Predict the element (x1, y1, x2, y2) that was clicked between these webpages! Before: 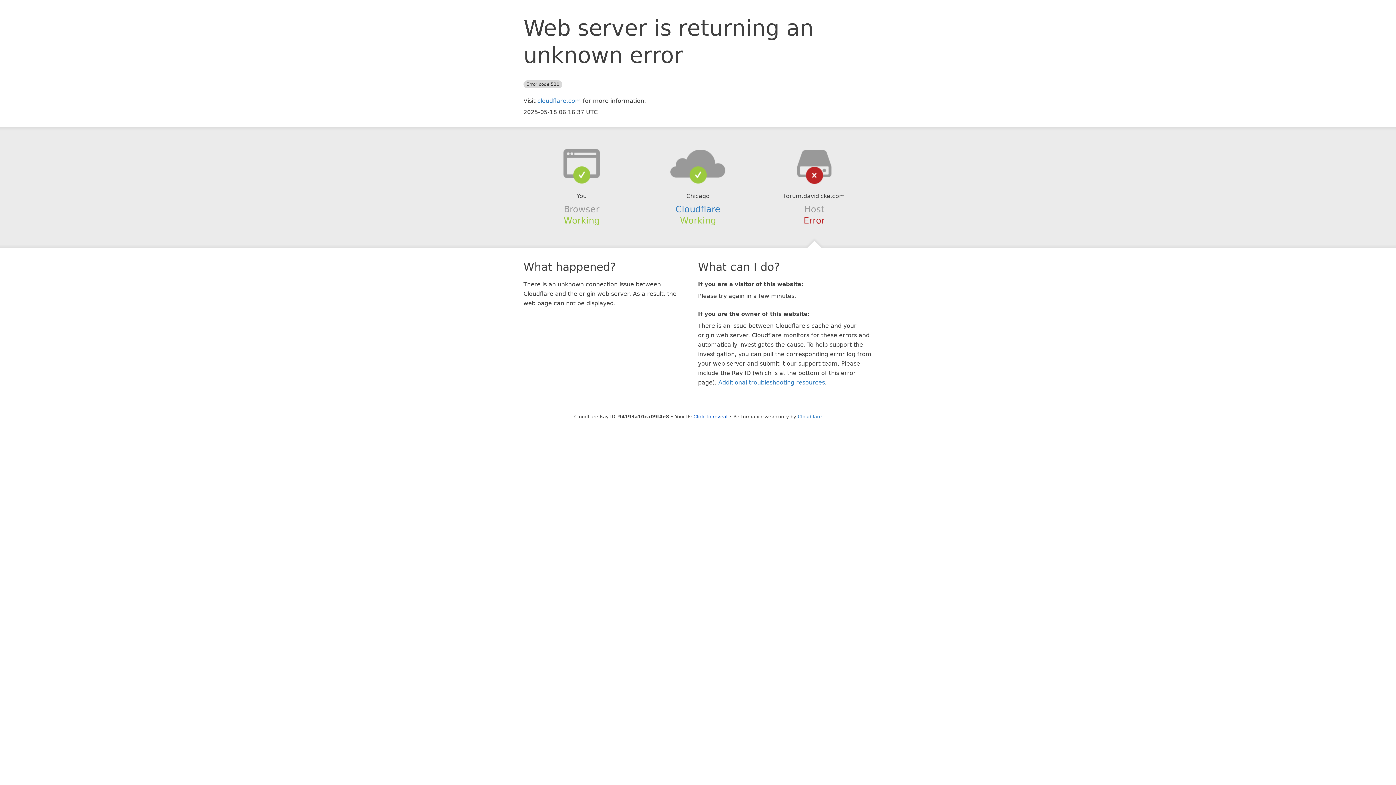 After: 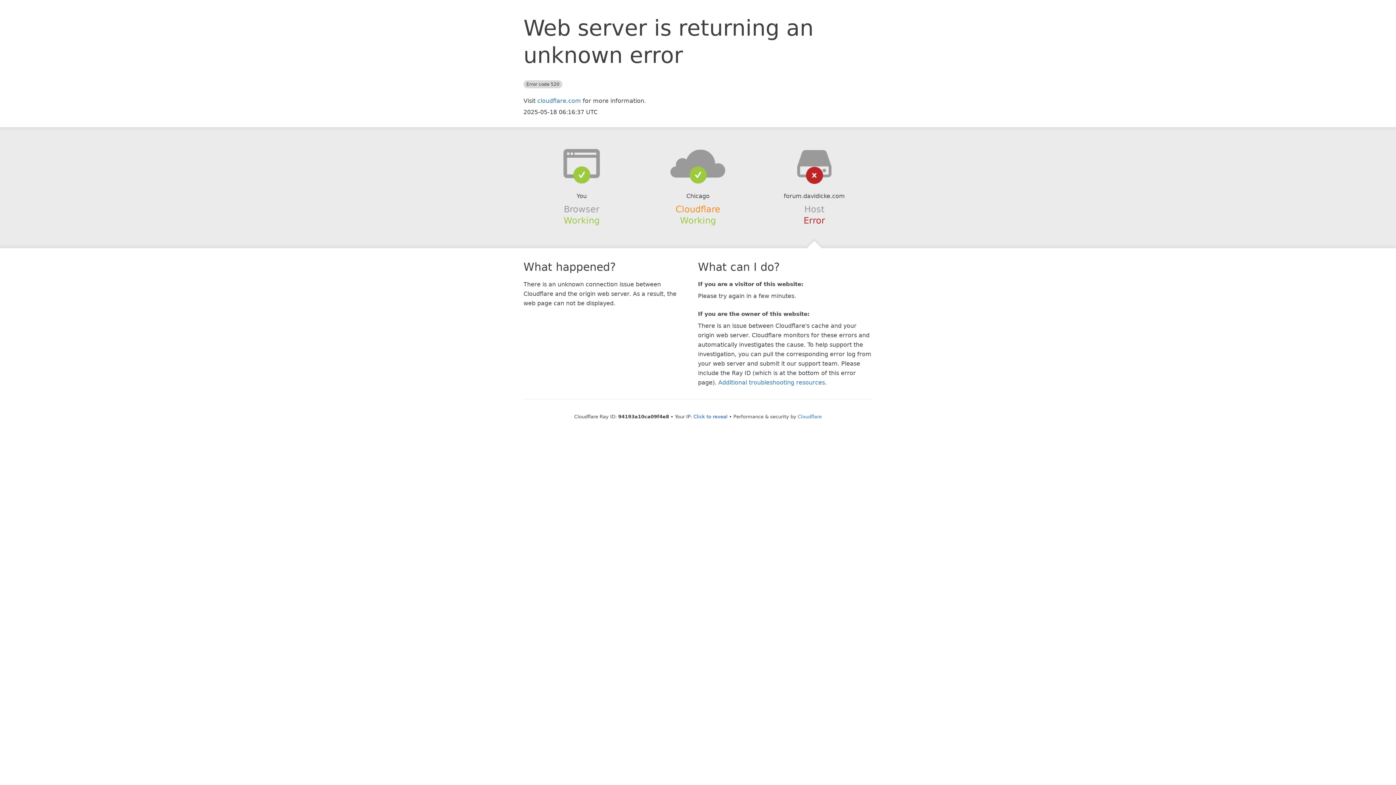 Action: bbox: (675, 204, 720, 214) label: Cloudflare